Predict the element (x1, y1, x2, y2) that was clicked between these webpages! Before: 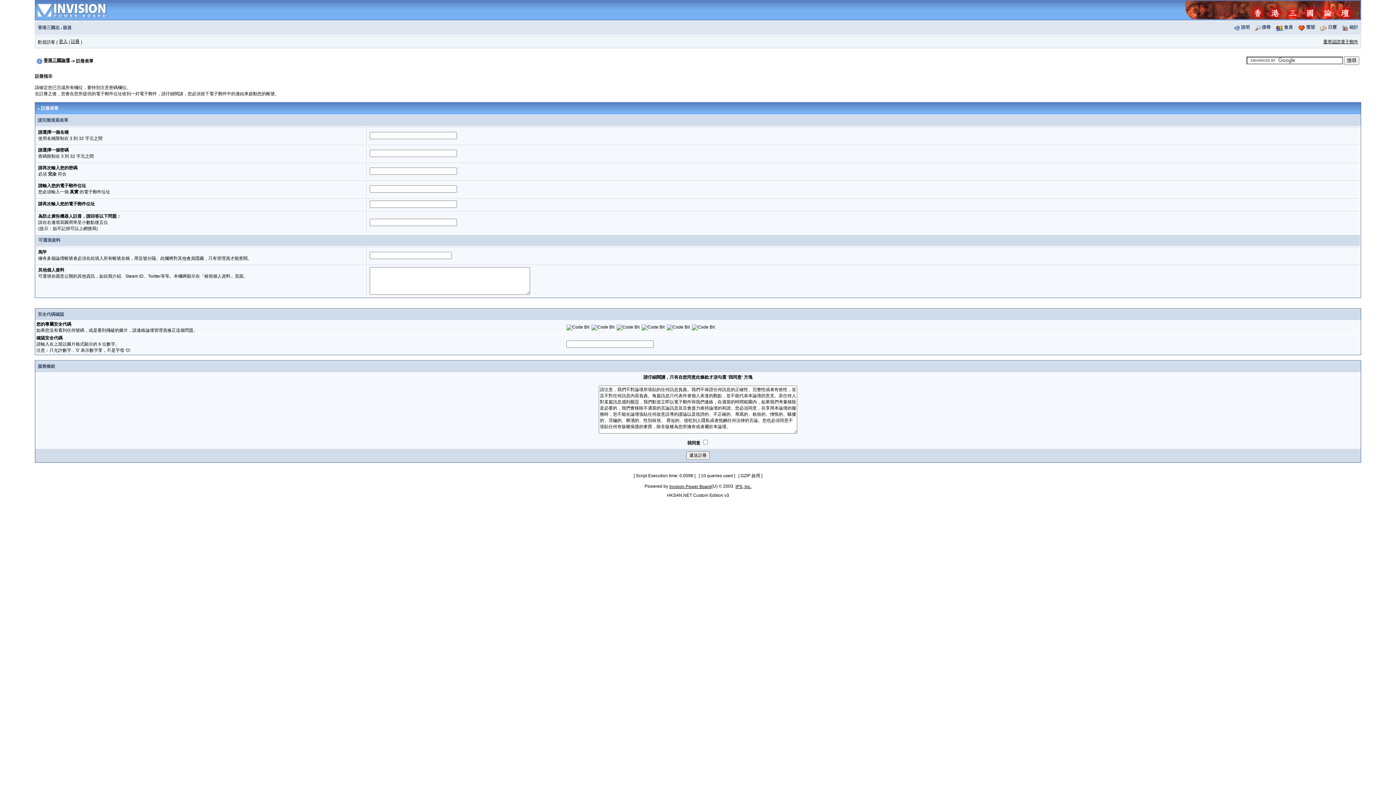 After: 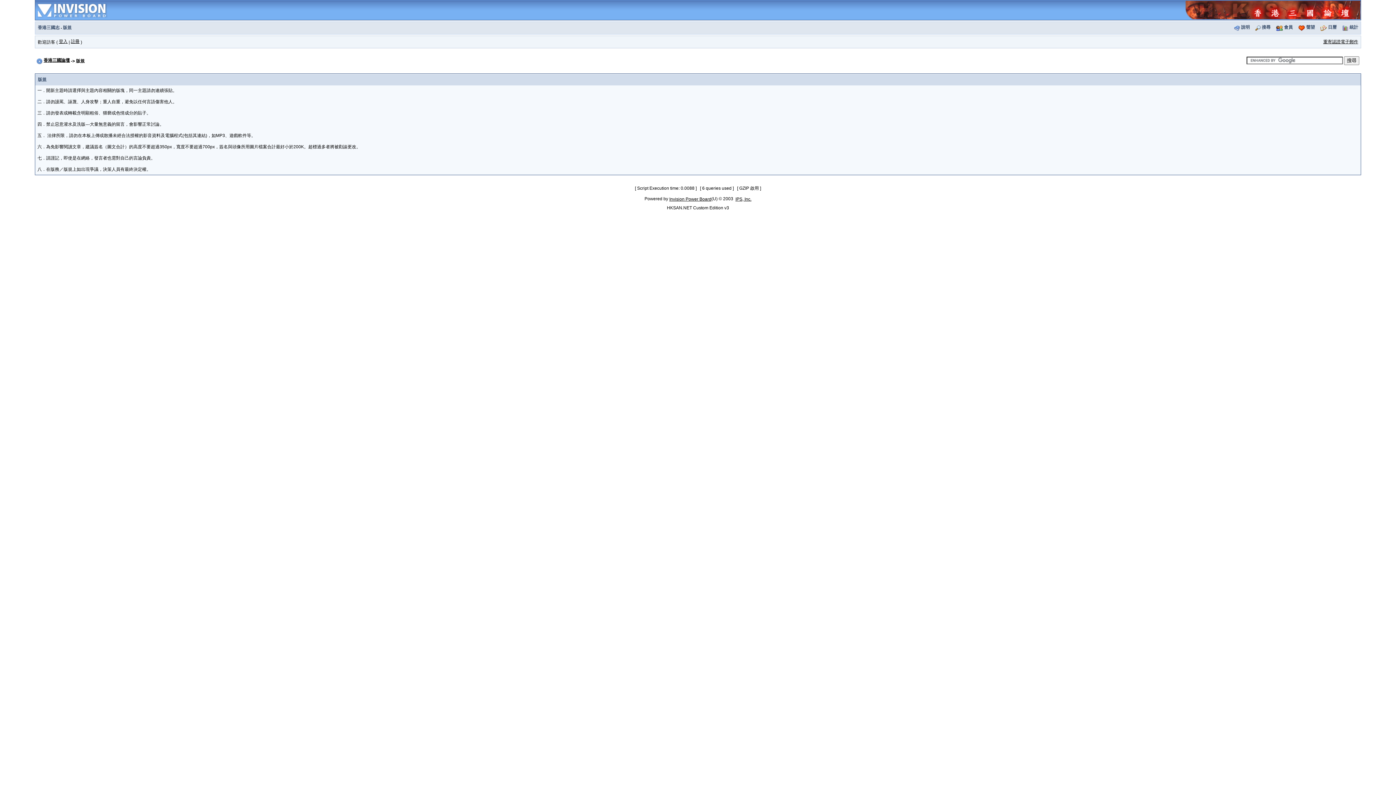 Action: label: 版規 bbox: (62, 25, 71, 30)